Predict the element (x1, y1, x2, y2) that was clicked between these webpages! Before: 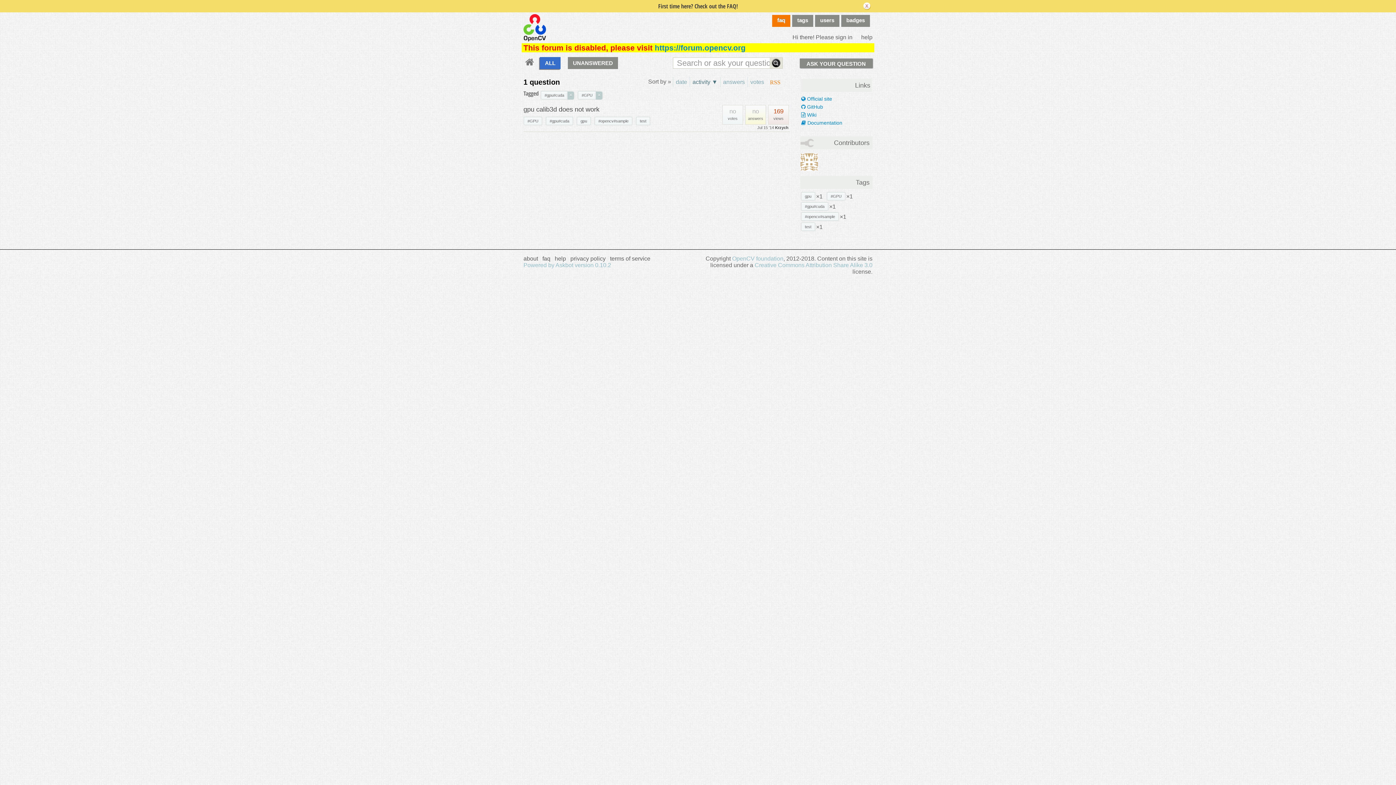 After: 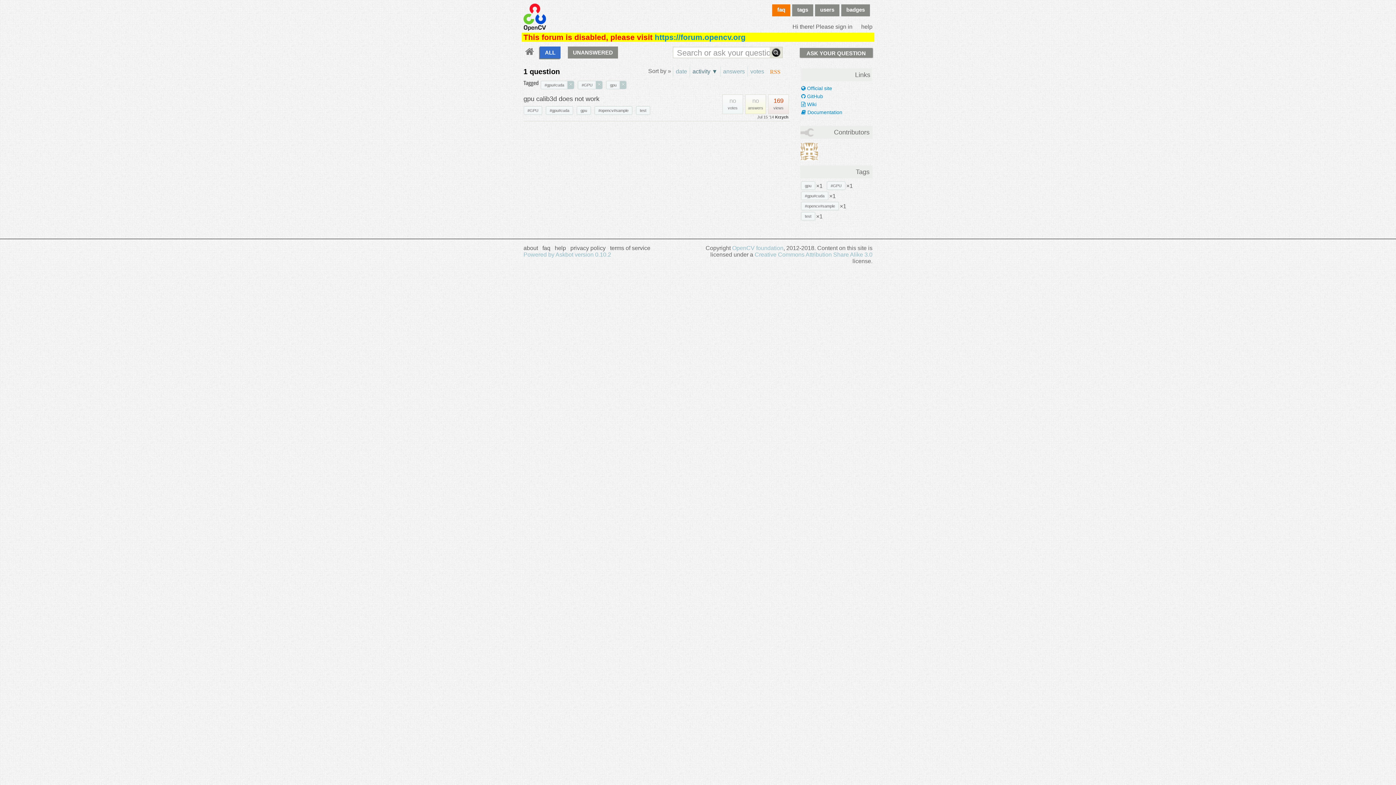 Action: label: gpu bbox: (577, 117, 590, 124)